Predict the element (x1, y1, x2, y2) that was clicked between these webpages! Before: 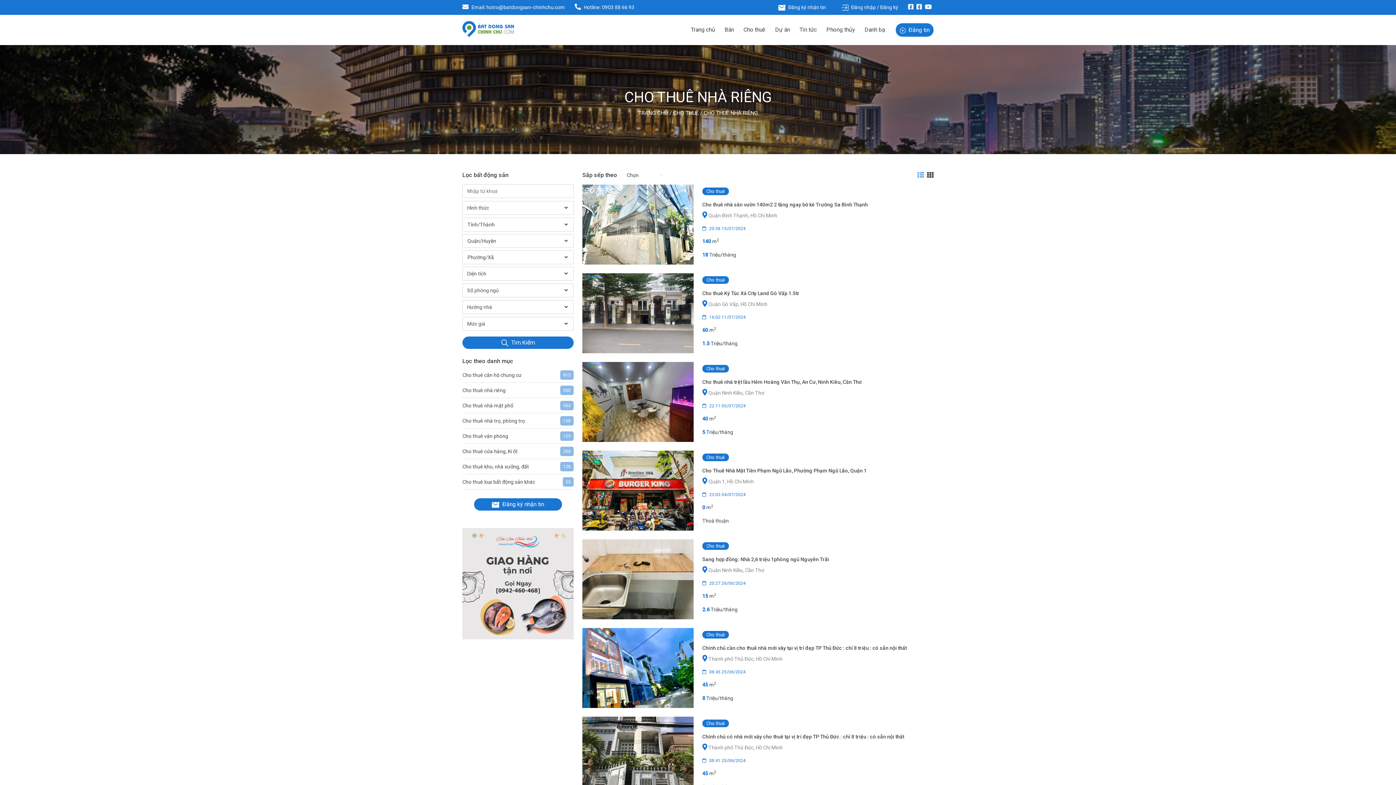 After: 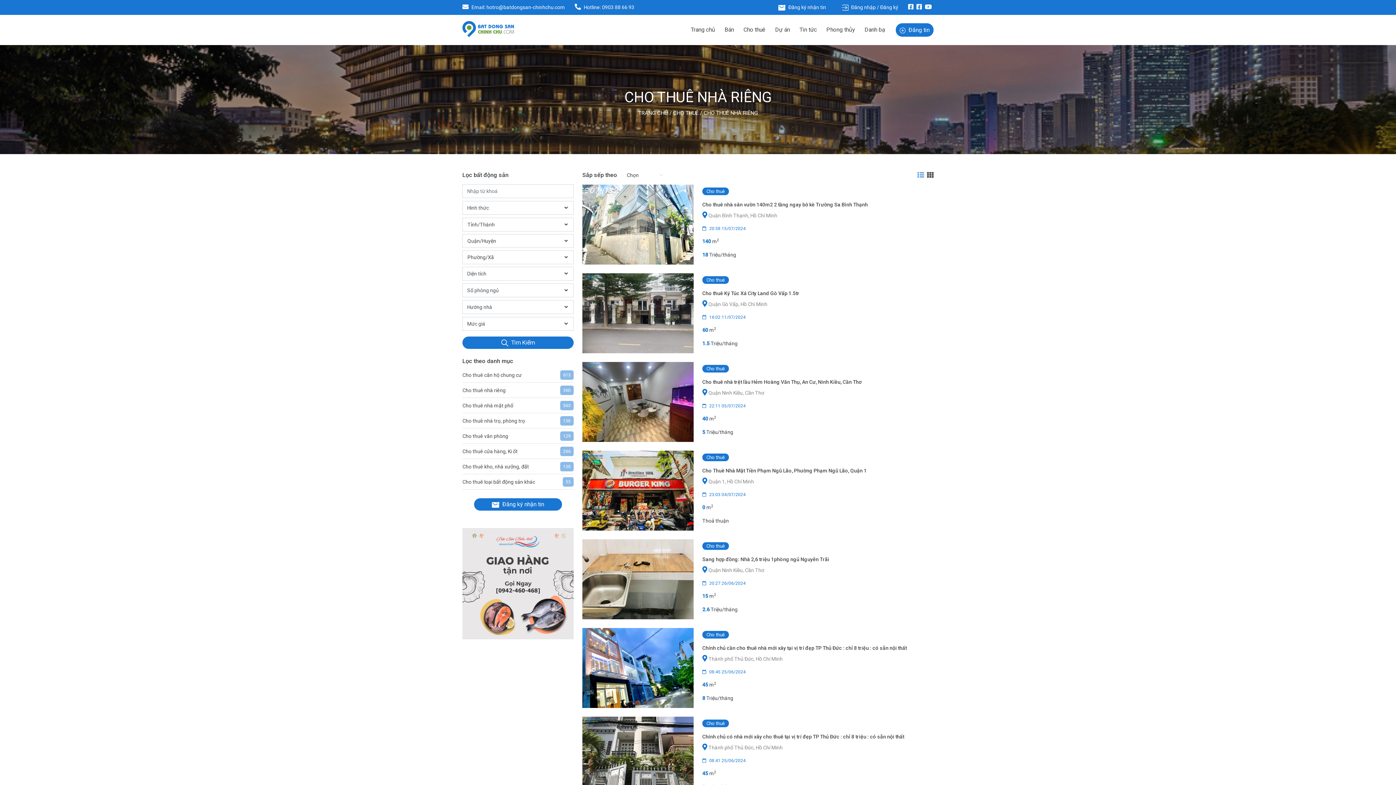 Action: bbox: (471, 4, 565, 10) label: Email: hotro@batdongsan-chinhchu.com